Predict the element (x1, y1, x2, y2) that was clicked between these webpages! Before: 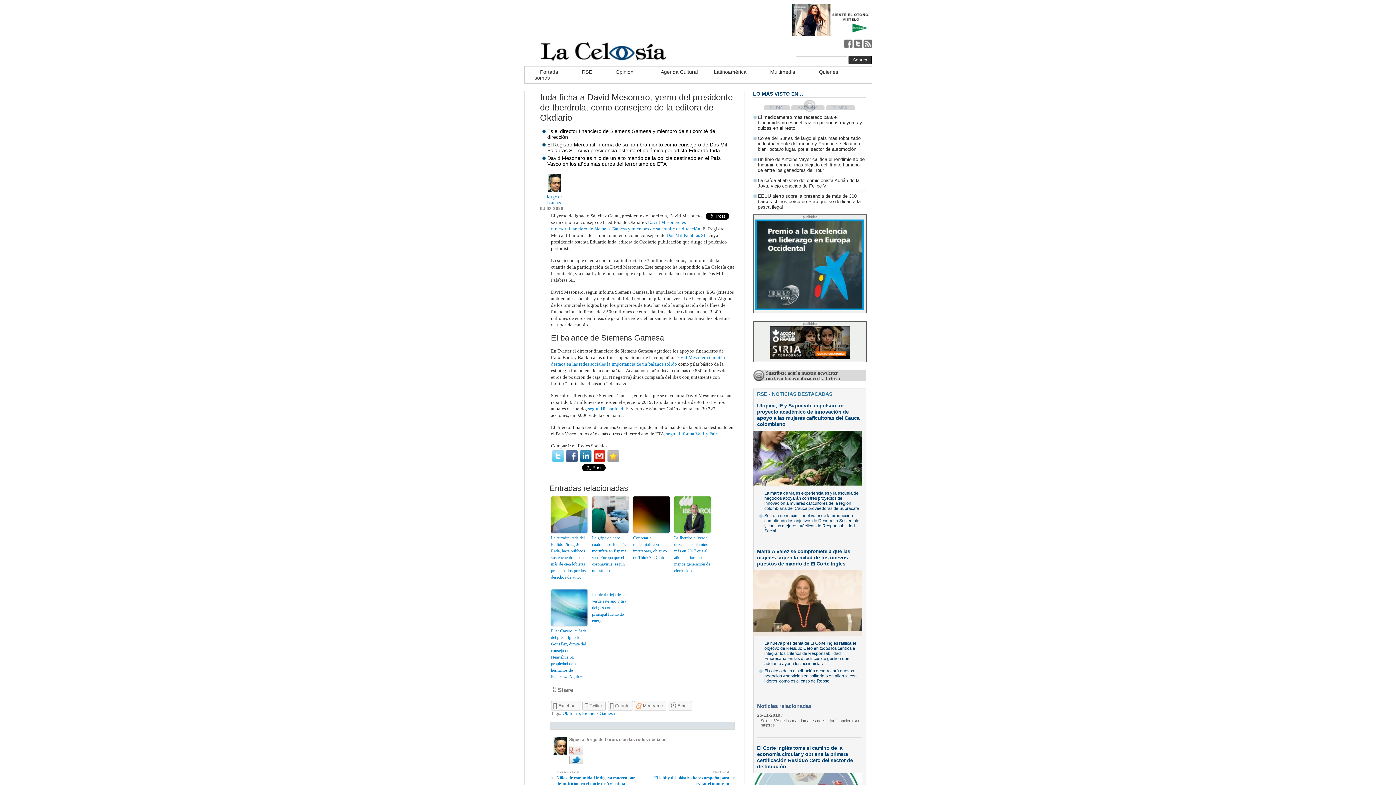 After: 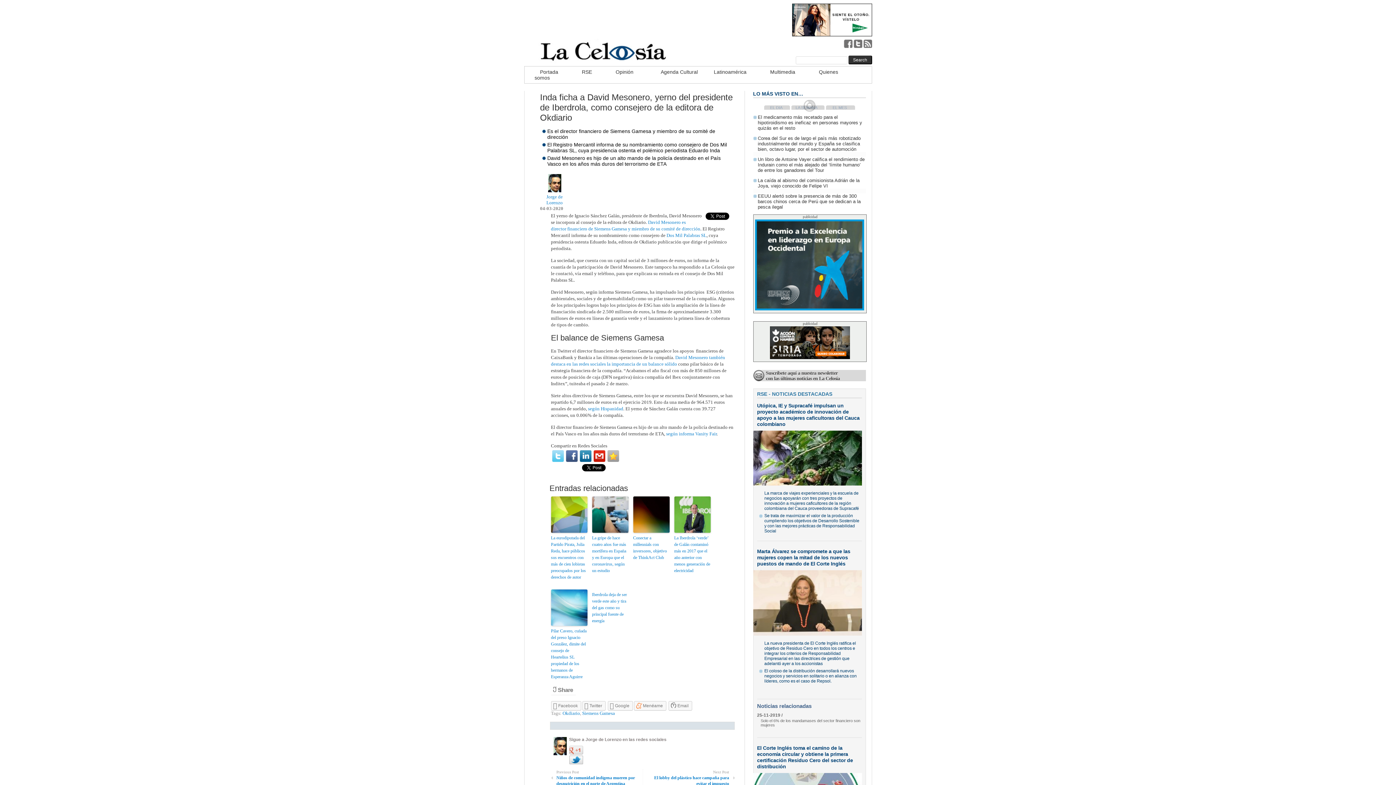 Action: bbox: (607, 450, 619, 462)